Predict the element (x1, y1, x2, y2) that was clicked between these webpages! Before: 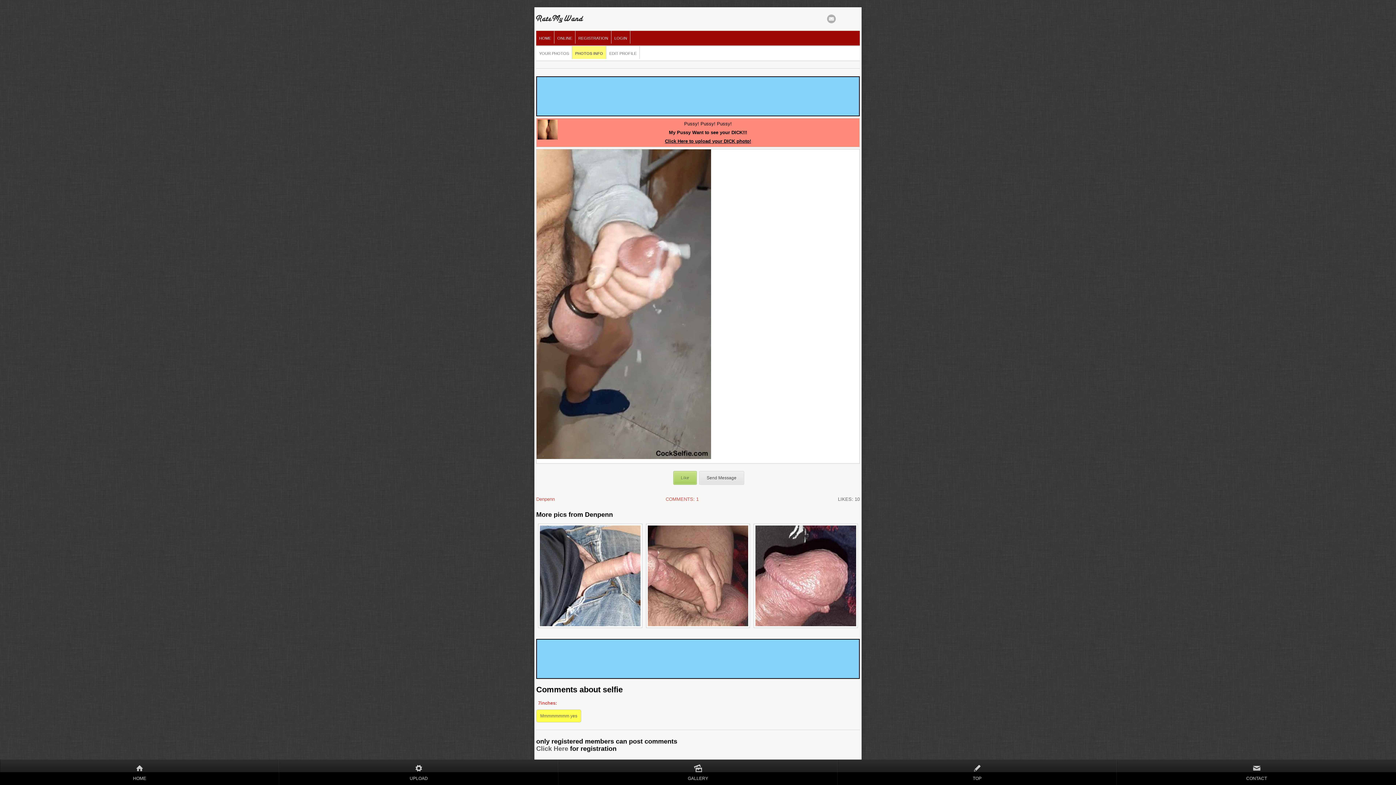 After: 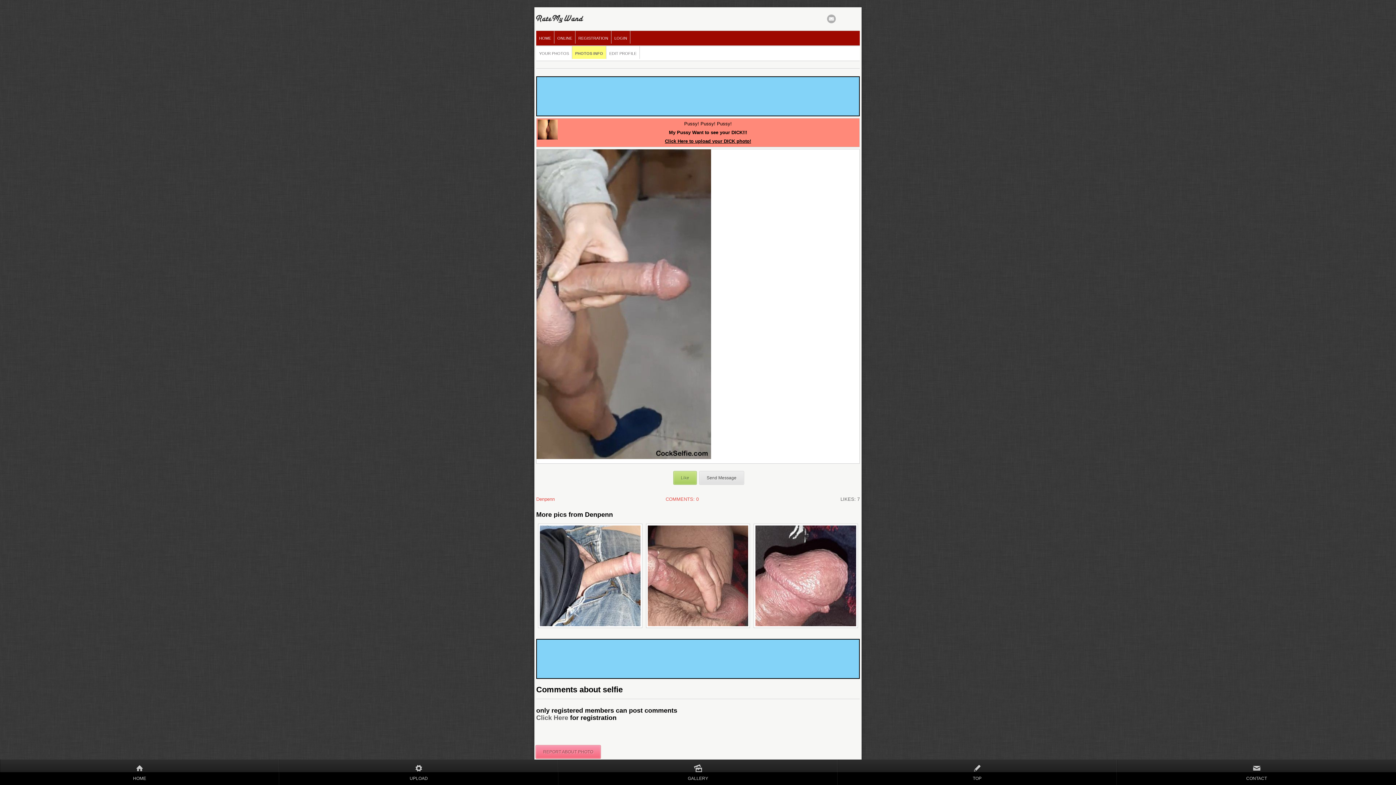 Action: bbox: (536, 149, 859, 459)